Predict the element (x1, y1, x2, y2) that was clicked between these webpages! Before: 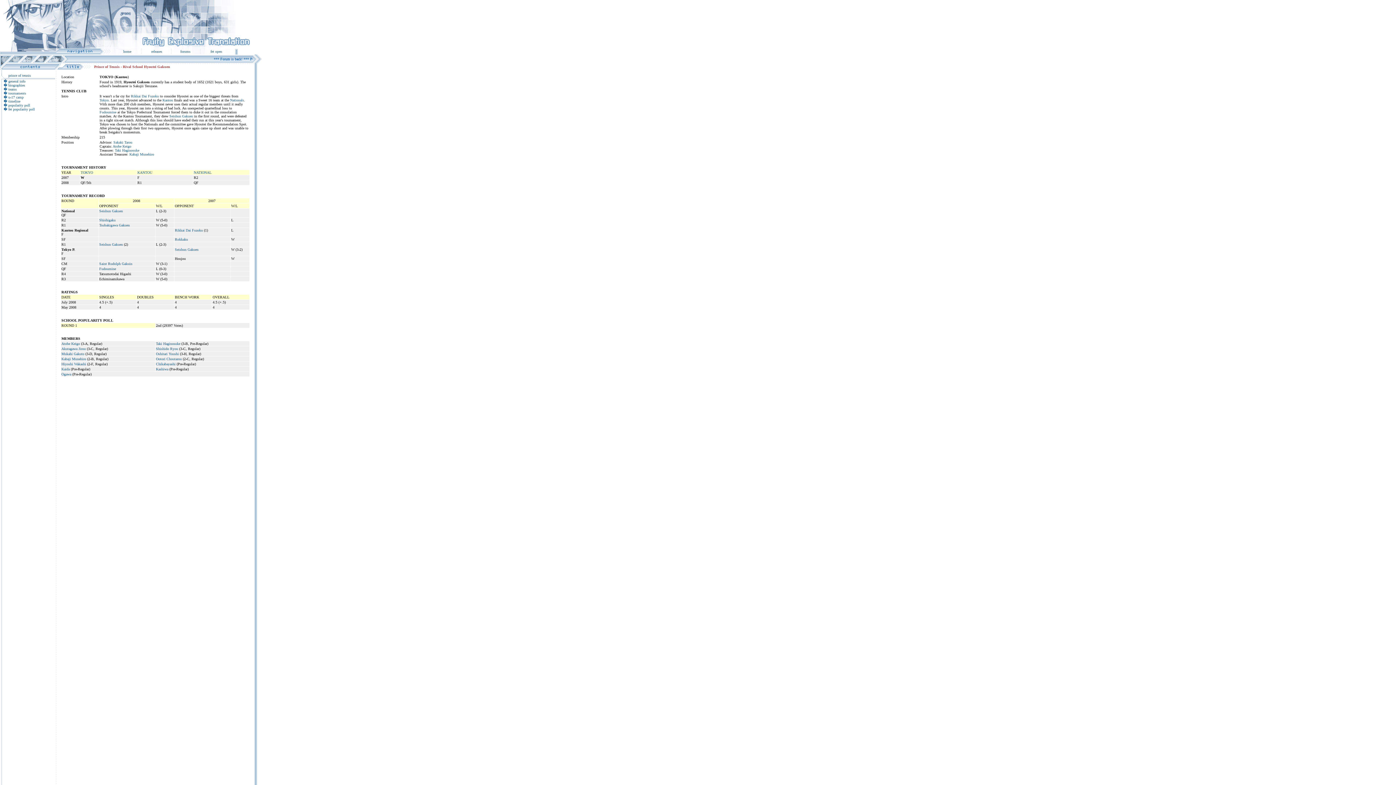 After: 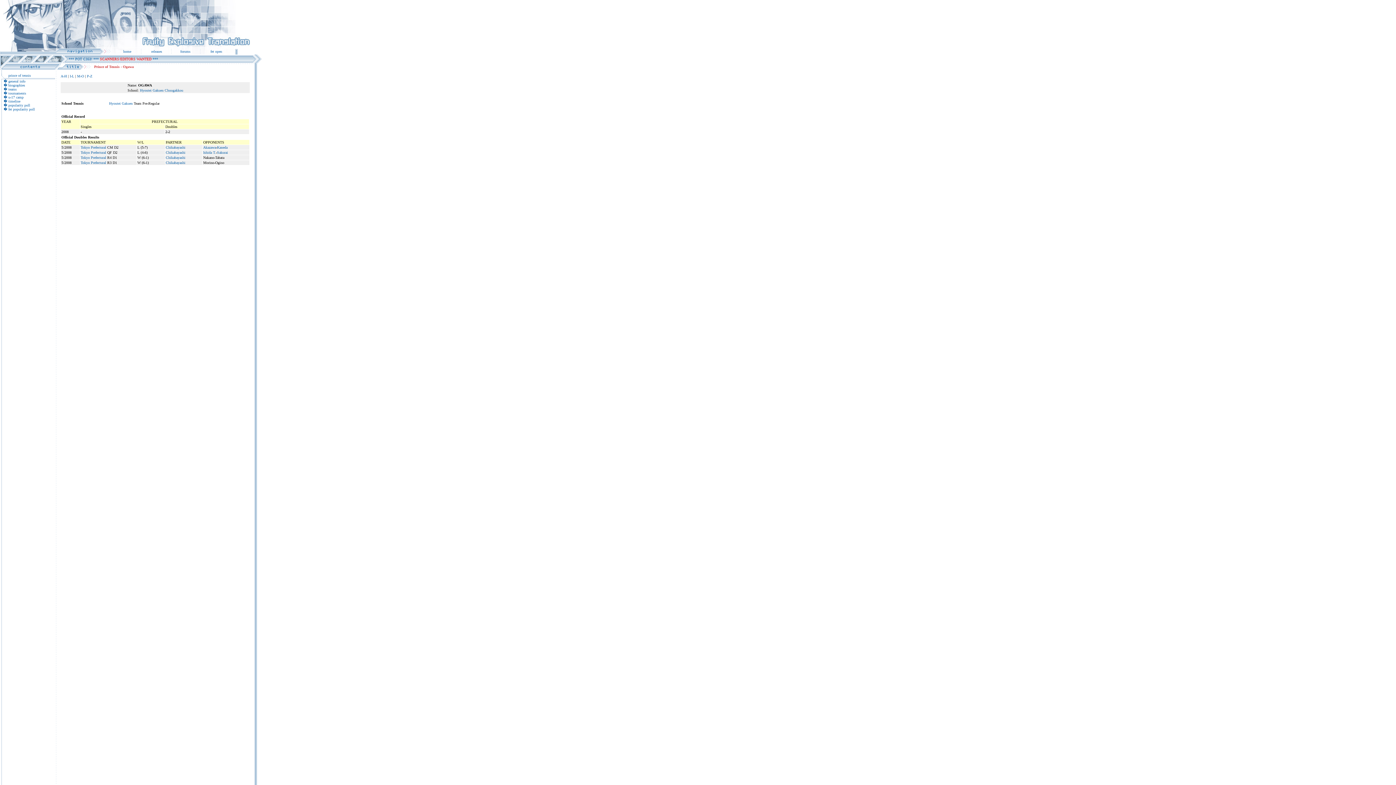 Action: bbox: (61, 372, 71, 376) label: Ogawa